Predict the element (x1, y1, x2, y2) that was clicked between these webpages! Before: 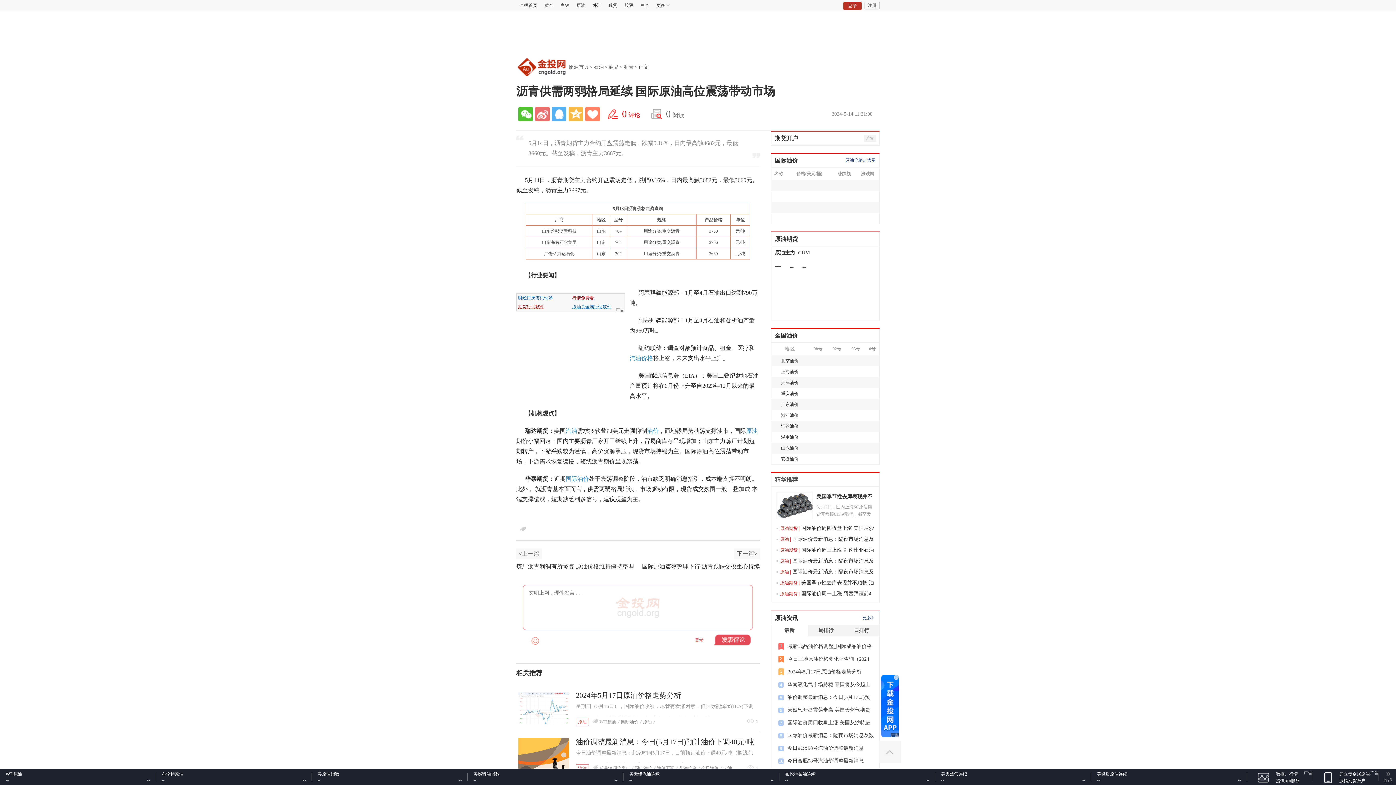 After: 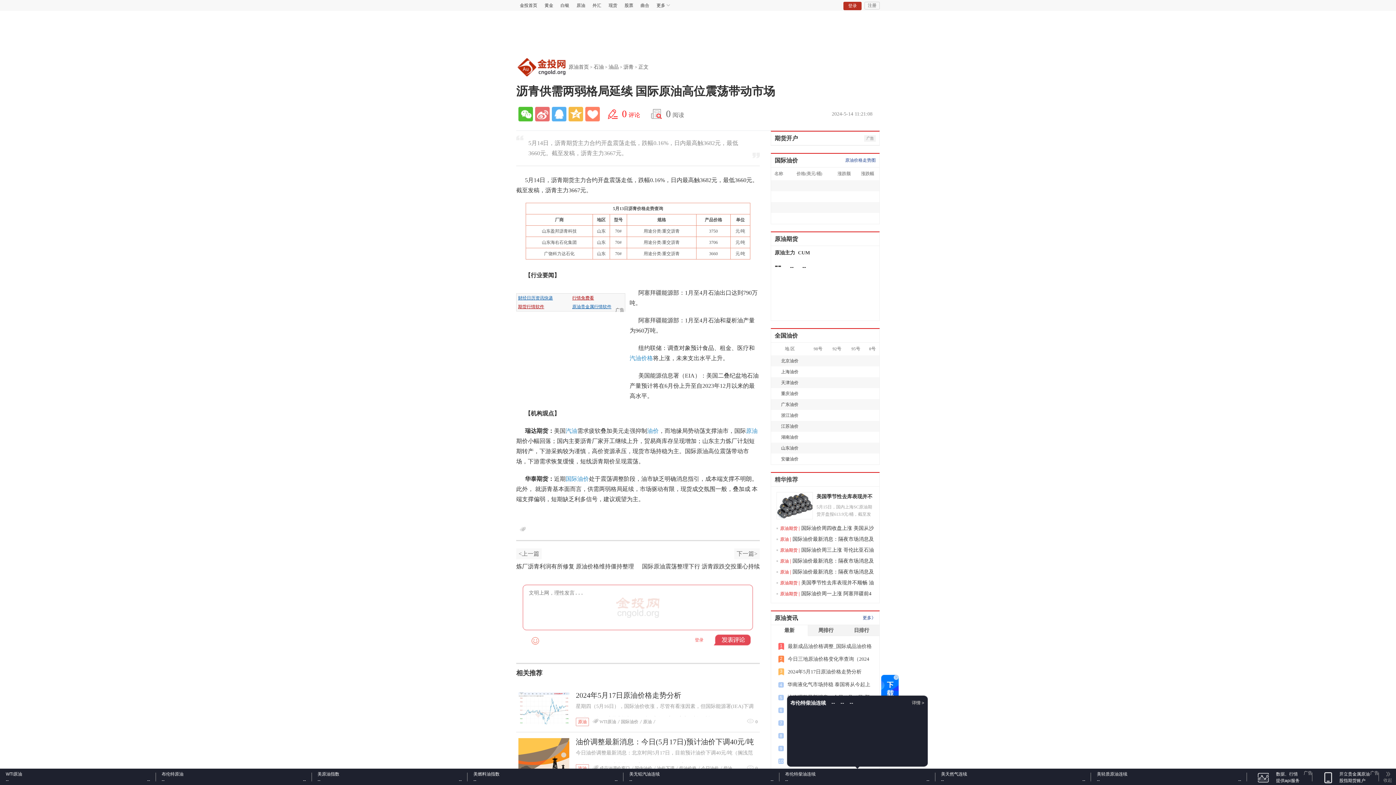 Action: bbox: (779, 769, 935, 785) label: 布伦特柴油连续
--
--